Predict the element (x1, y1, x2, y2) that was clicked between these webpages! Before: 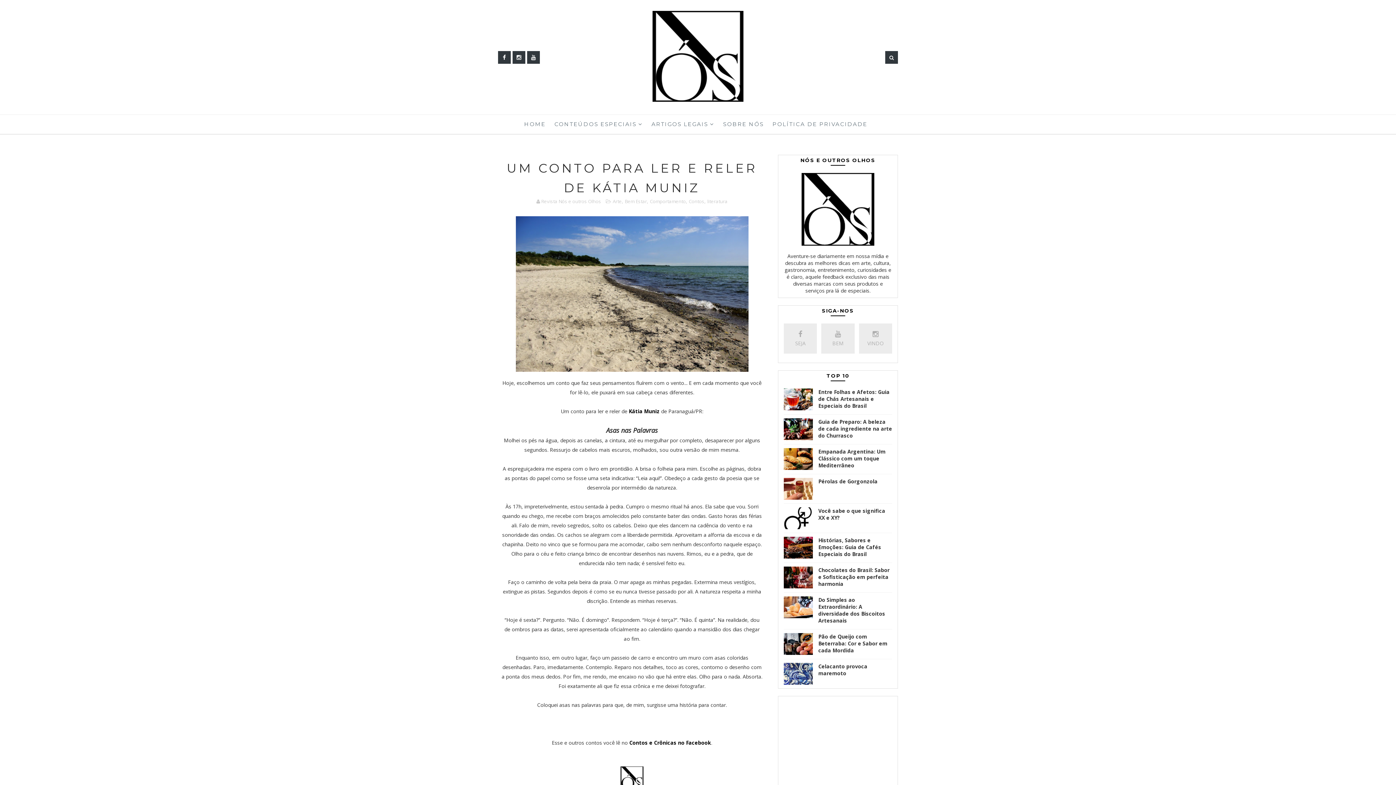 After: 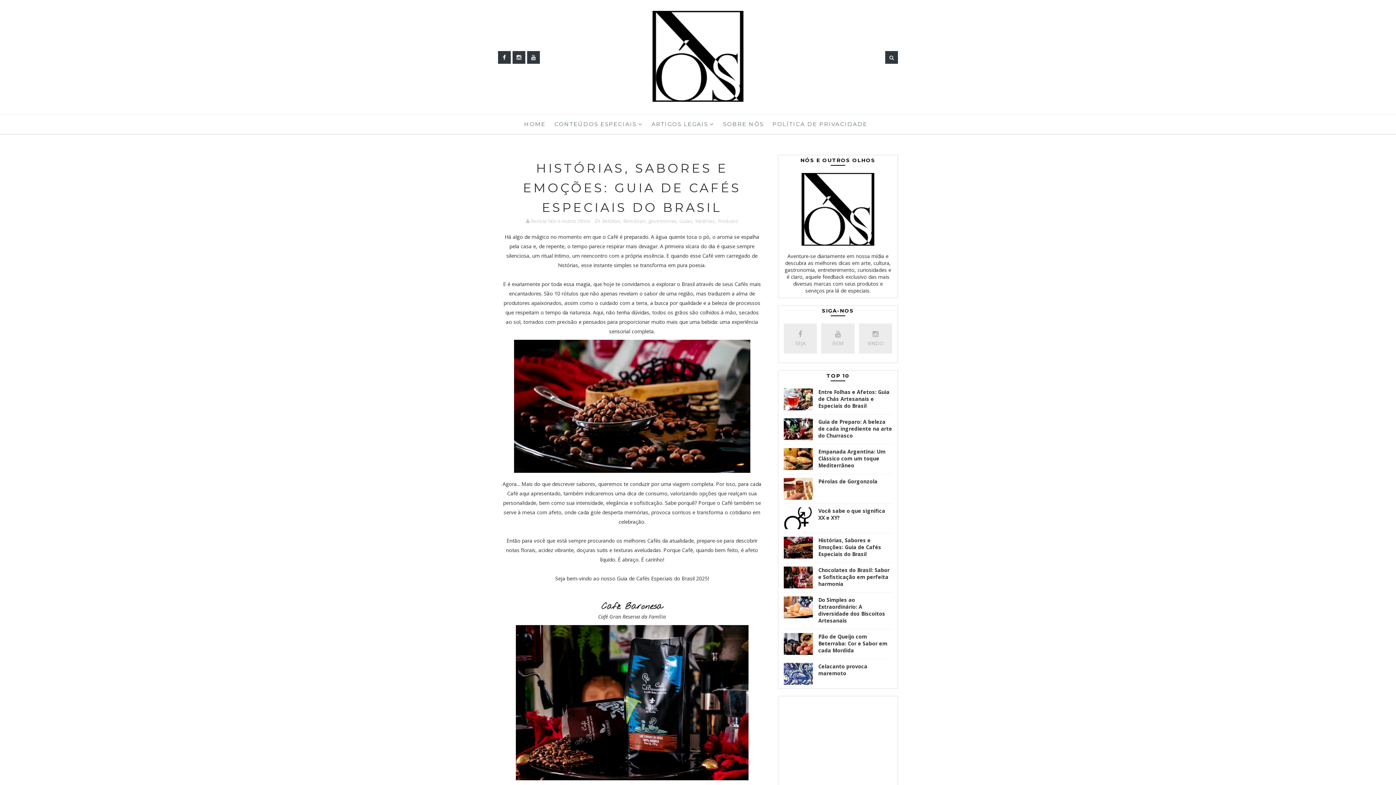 Action: bbox: (818, 537, 881, 557) label: Histórias, Sabores e Emoções: Guia de Cafés Especiais do Brasil